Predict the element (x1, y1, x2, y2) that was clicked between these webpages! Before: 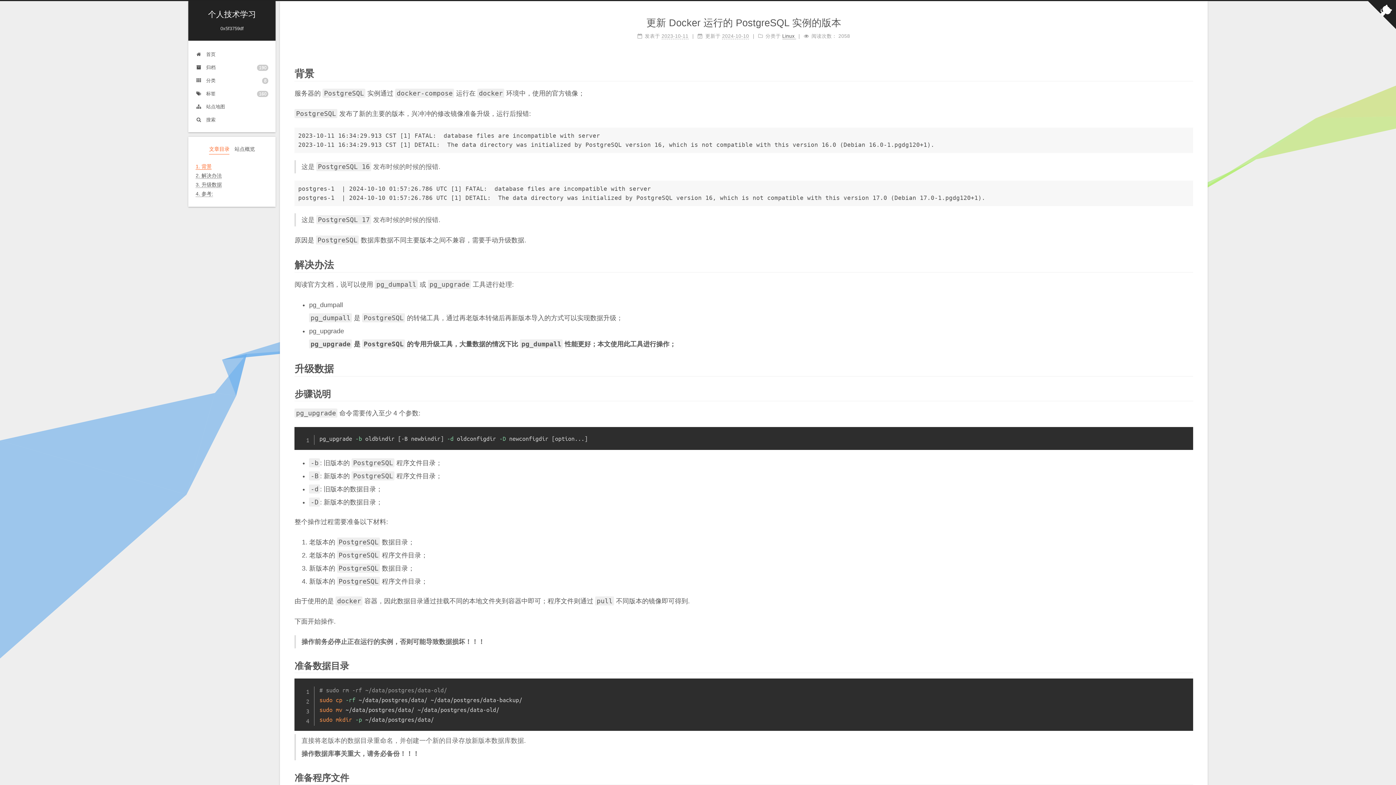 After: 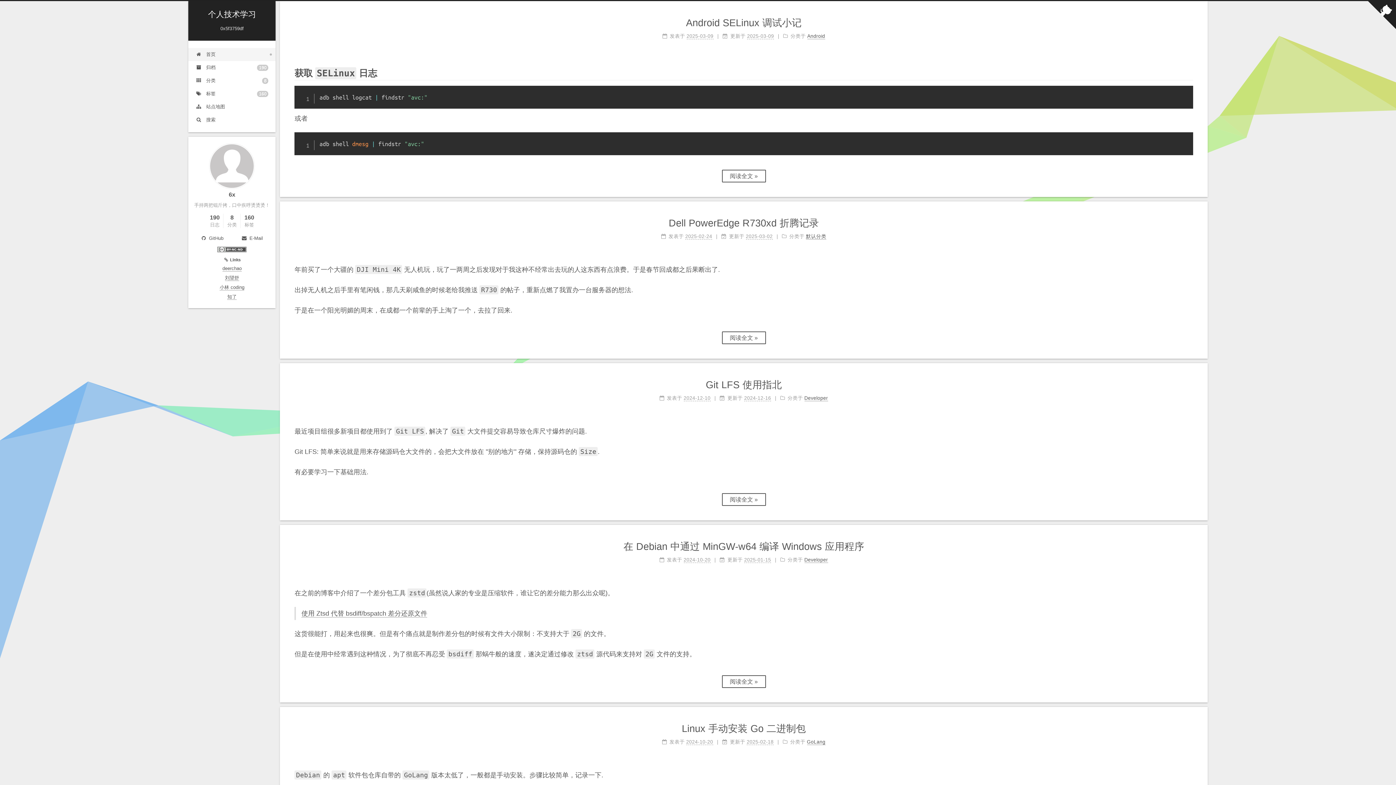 Action: label: 个人技术学习 bbox: (208, 8, 256, 20)